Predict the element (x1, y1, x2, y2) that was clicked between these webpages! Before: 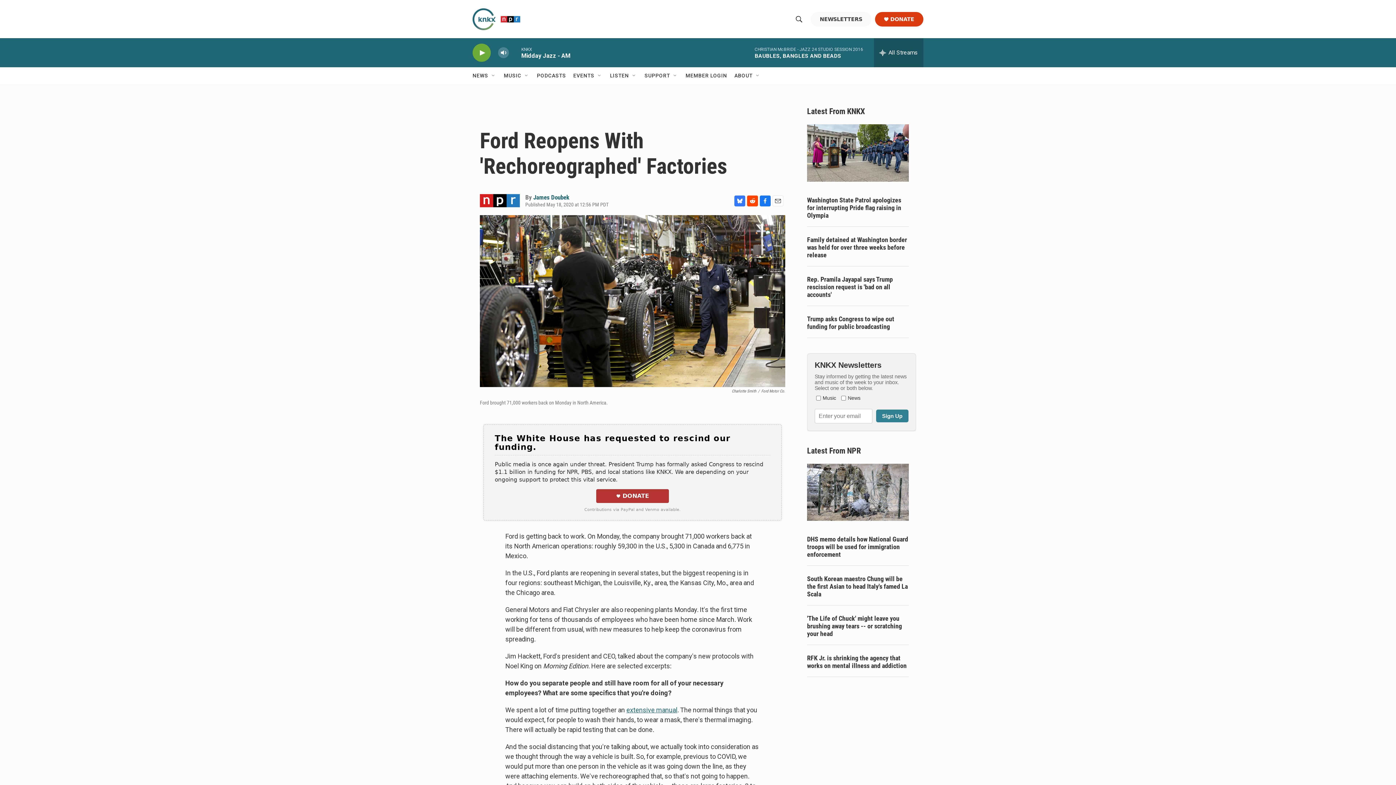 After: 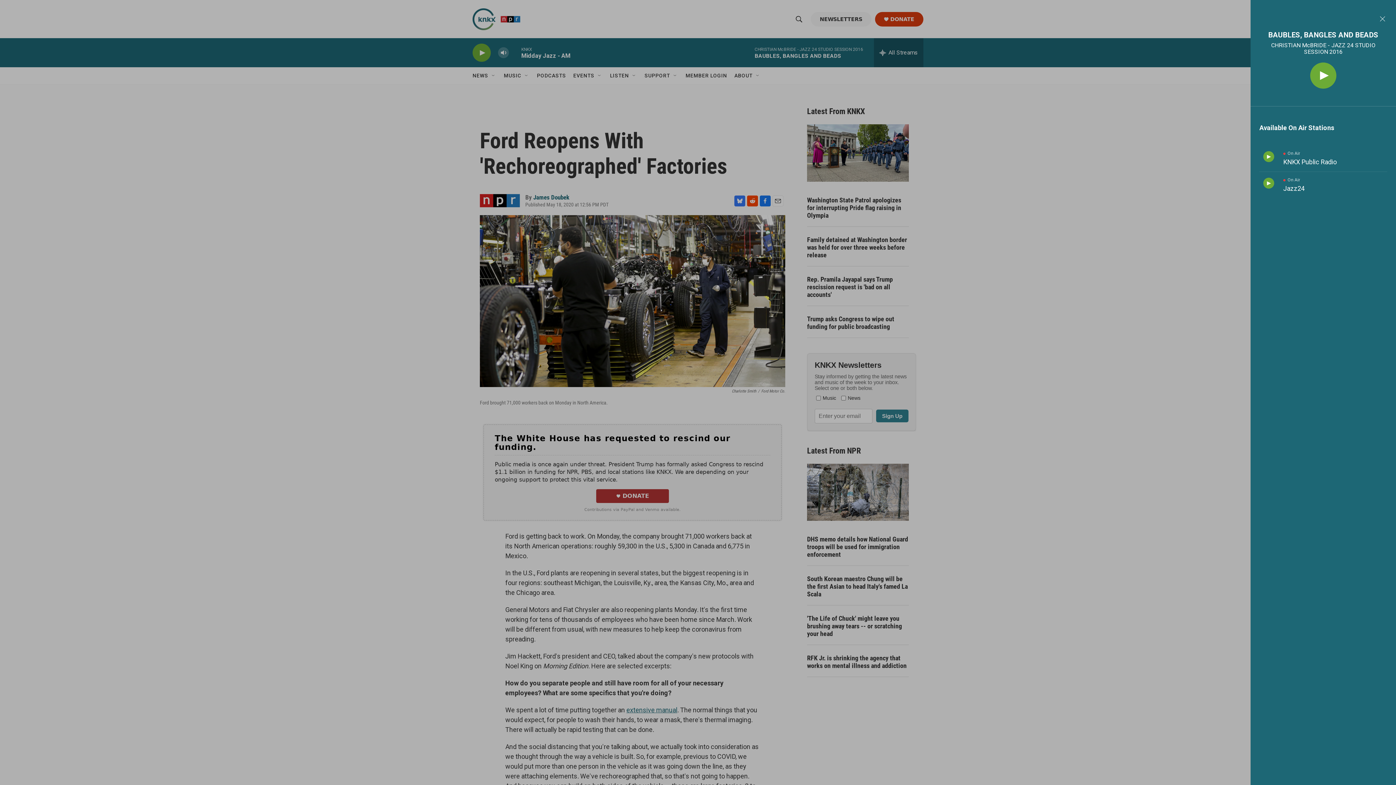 Action: label: all streams bbox: (874, 38, 923, 67)